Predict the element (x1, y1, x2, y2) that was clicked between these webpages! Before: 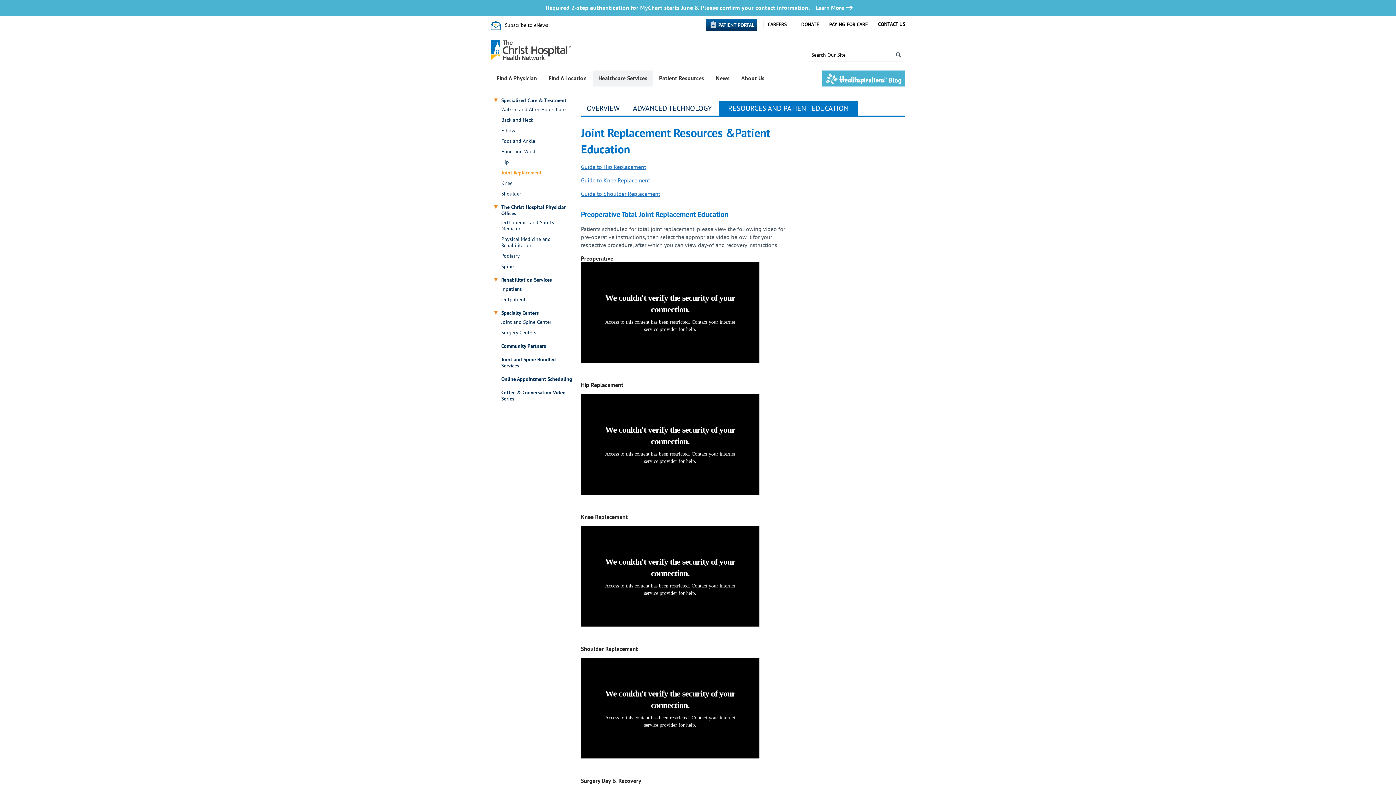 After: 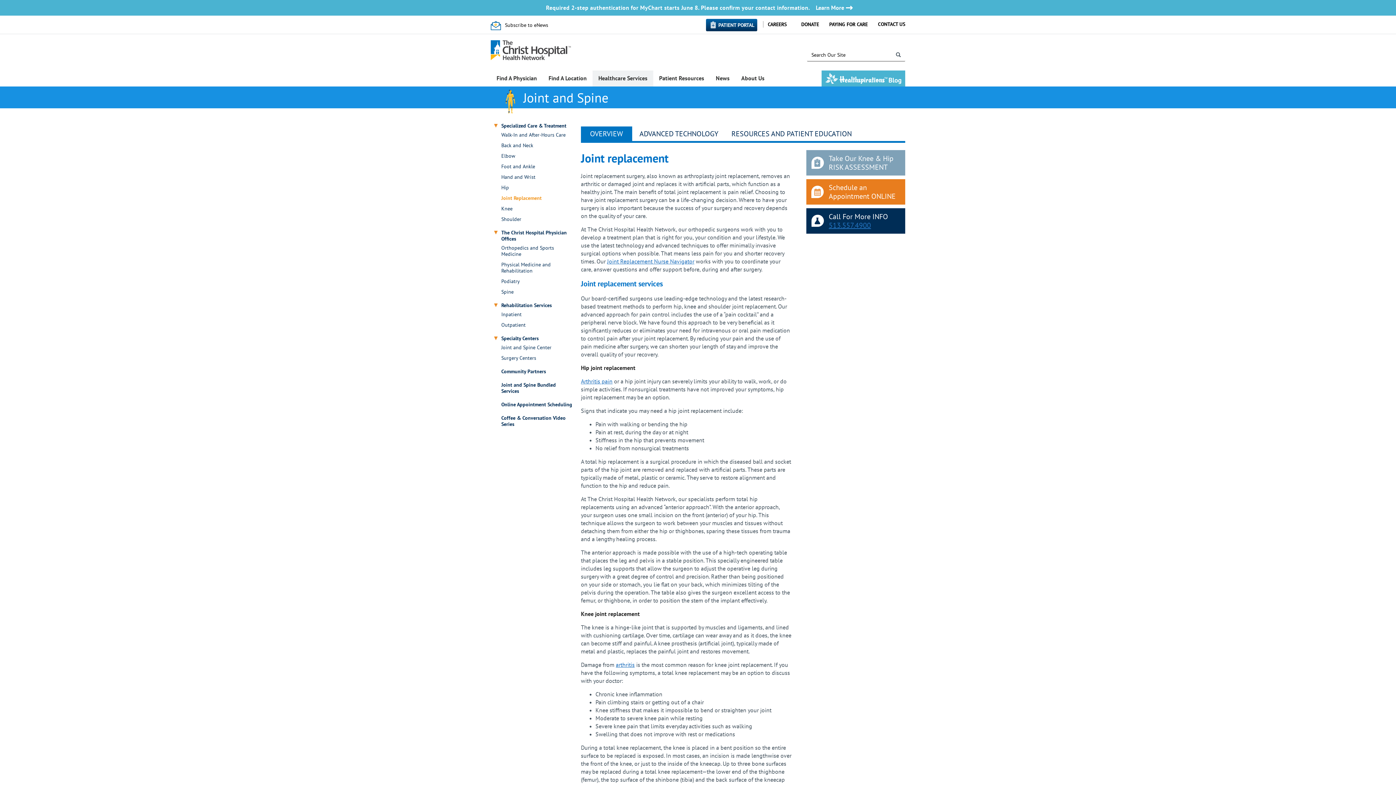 Action: bbox: (581, 104, 625, 112) label: OVERVIEW